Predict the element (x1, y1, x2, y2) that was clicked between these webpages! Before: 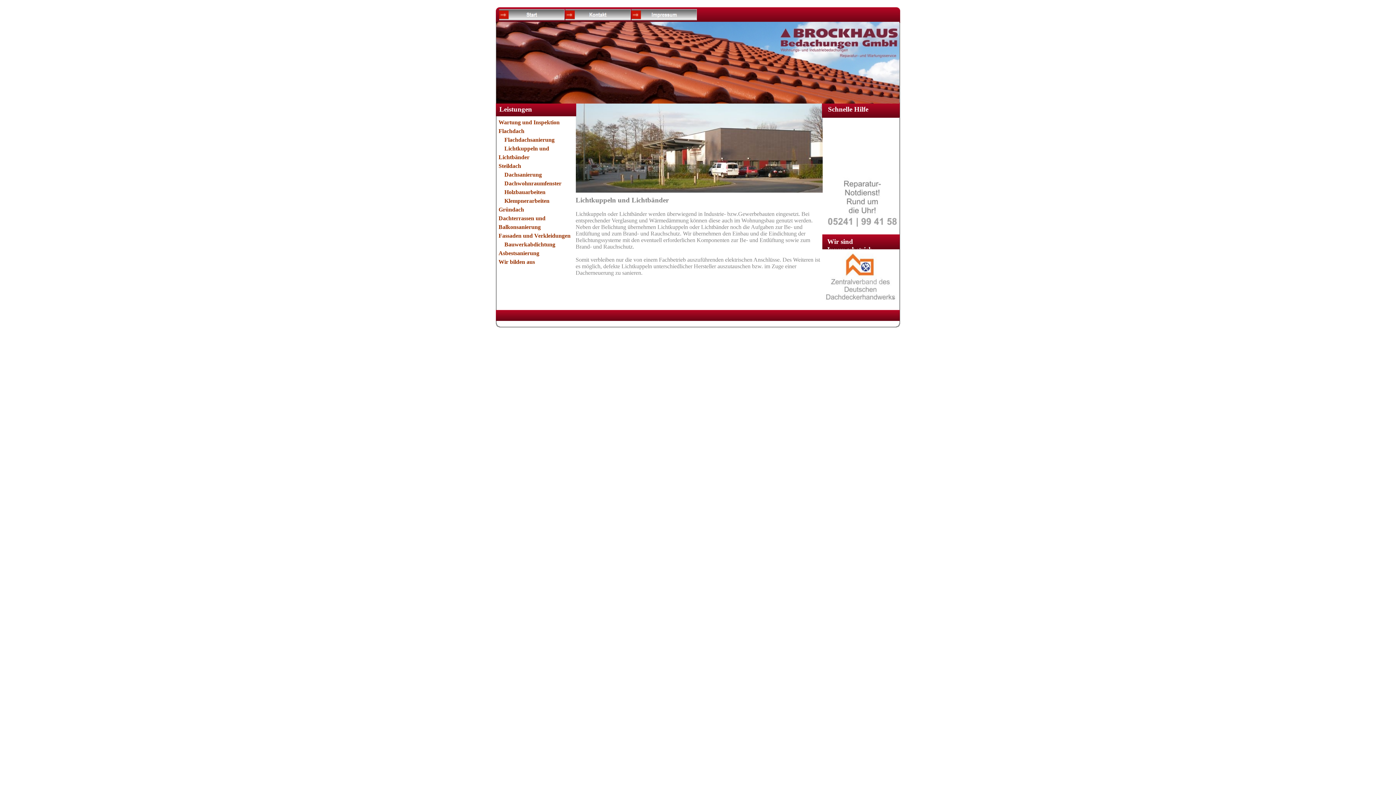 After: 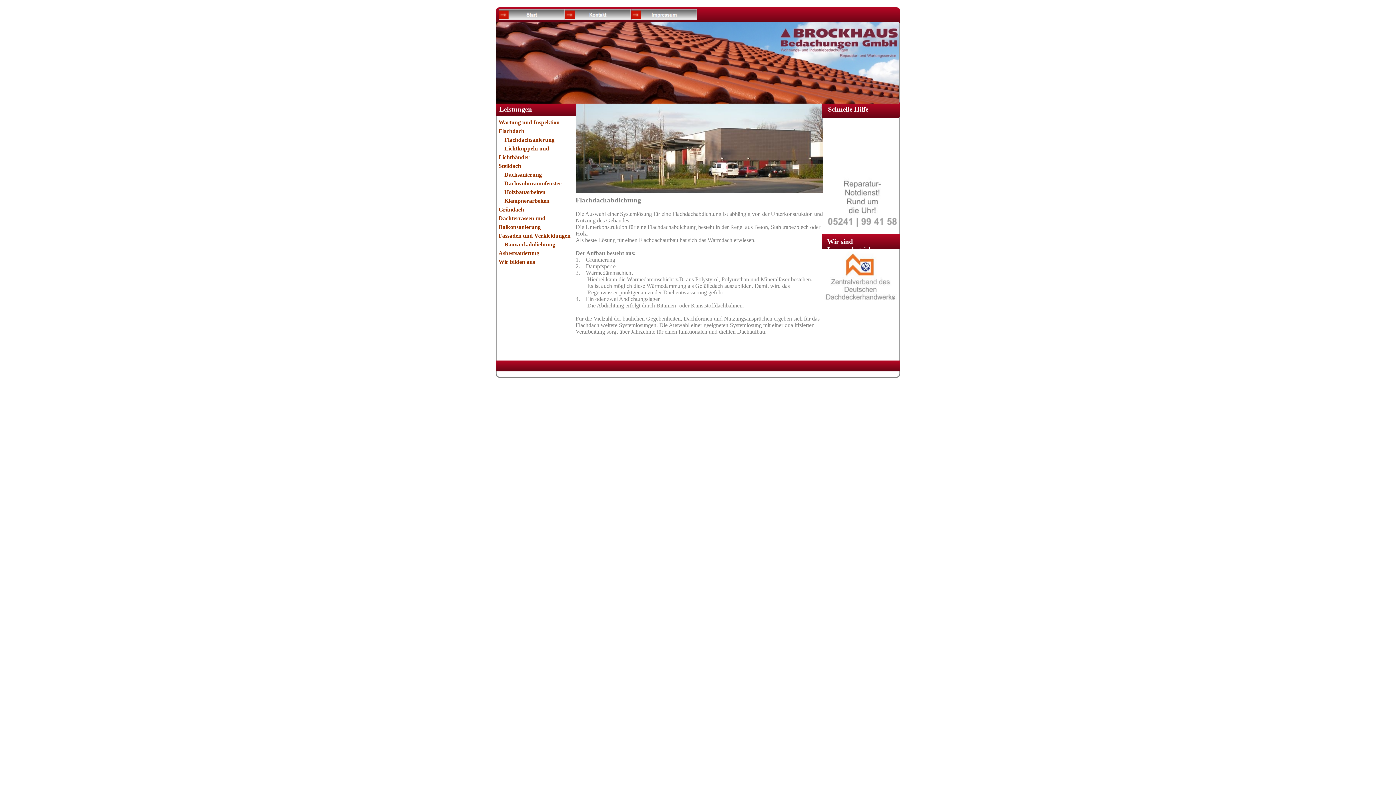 Action: label: Flachdach bbox: (498, 128, 524, 134)